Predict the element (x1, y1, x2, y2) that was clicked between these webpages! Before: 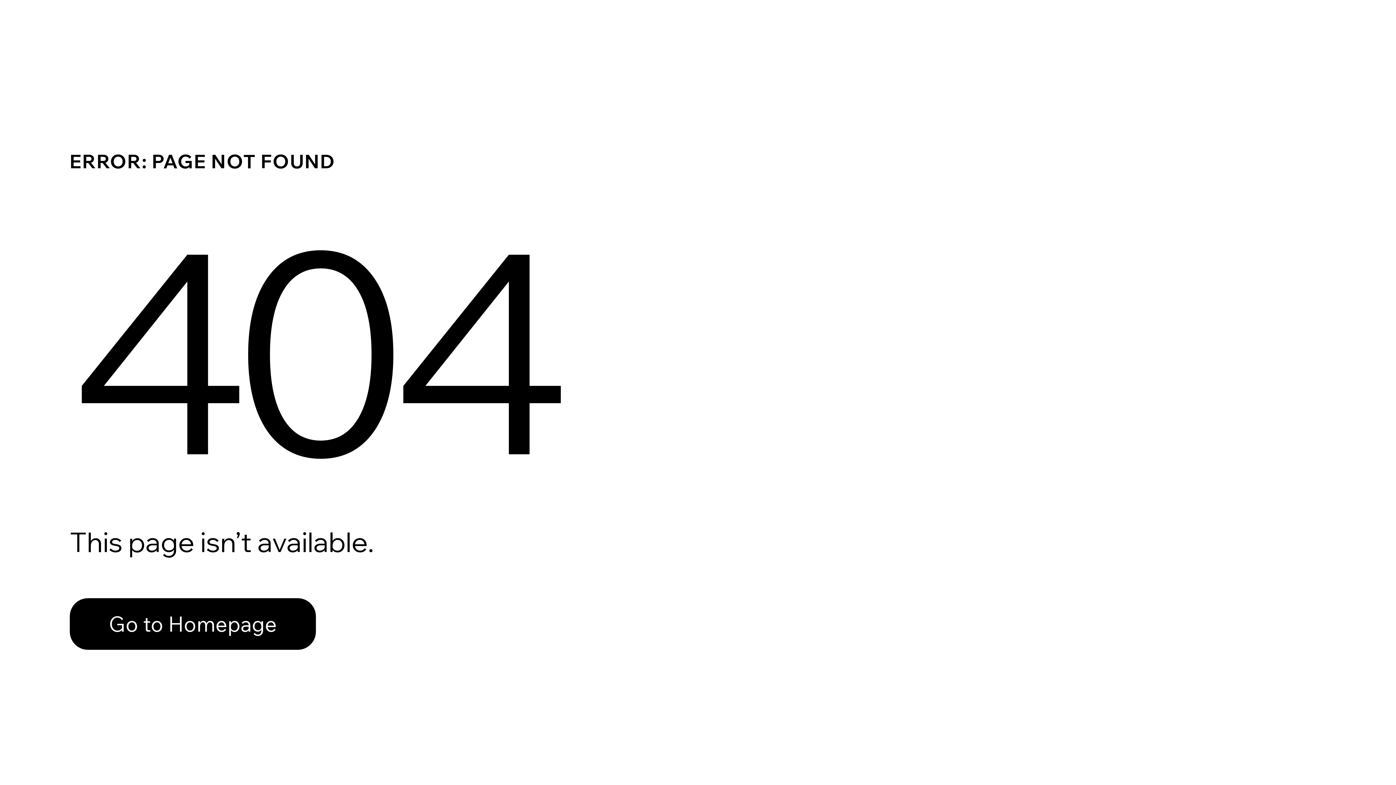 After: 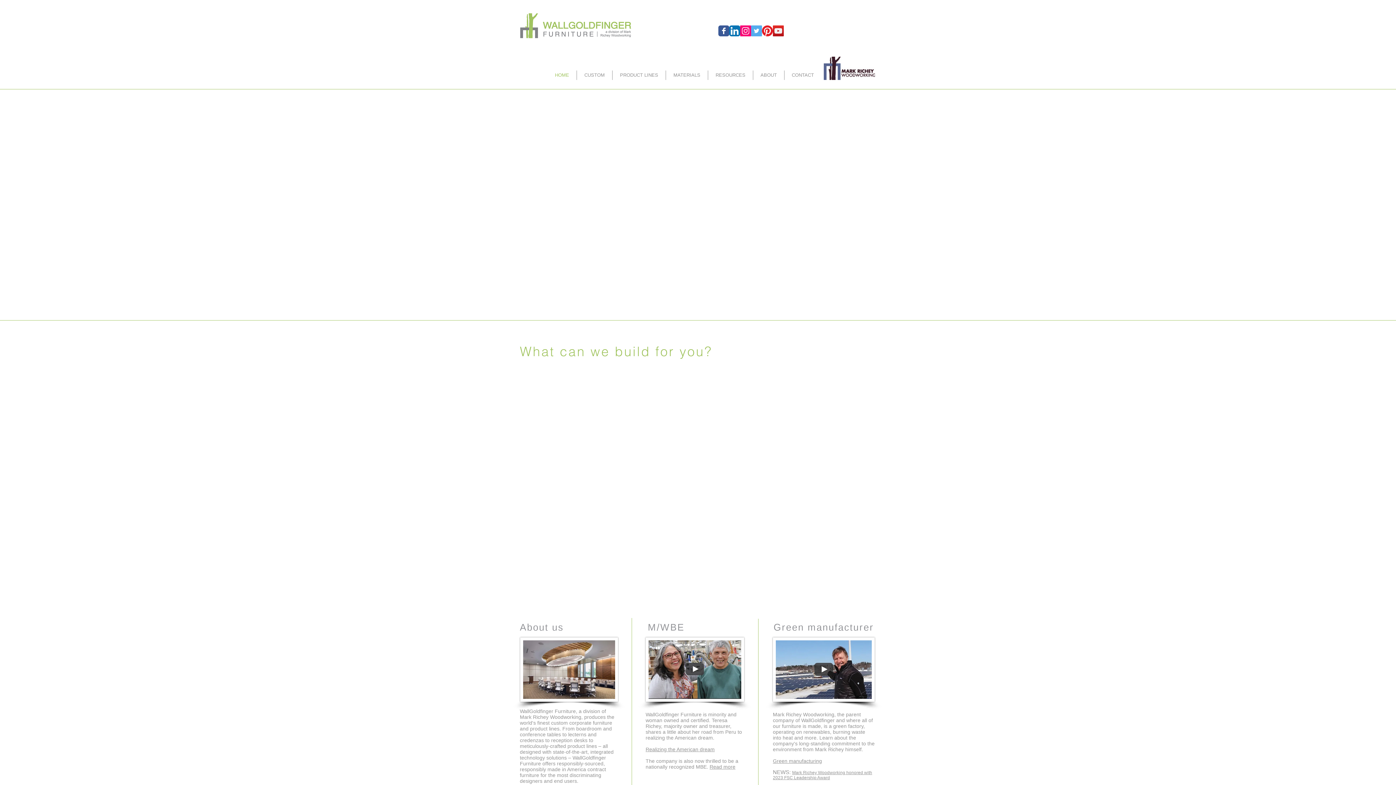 Action: bbox: (69, 582, 768, 659) label: Go to Homepage